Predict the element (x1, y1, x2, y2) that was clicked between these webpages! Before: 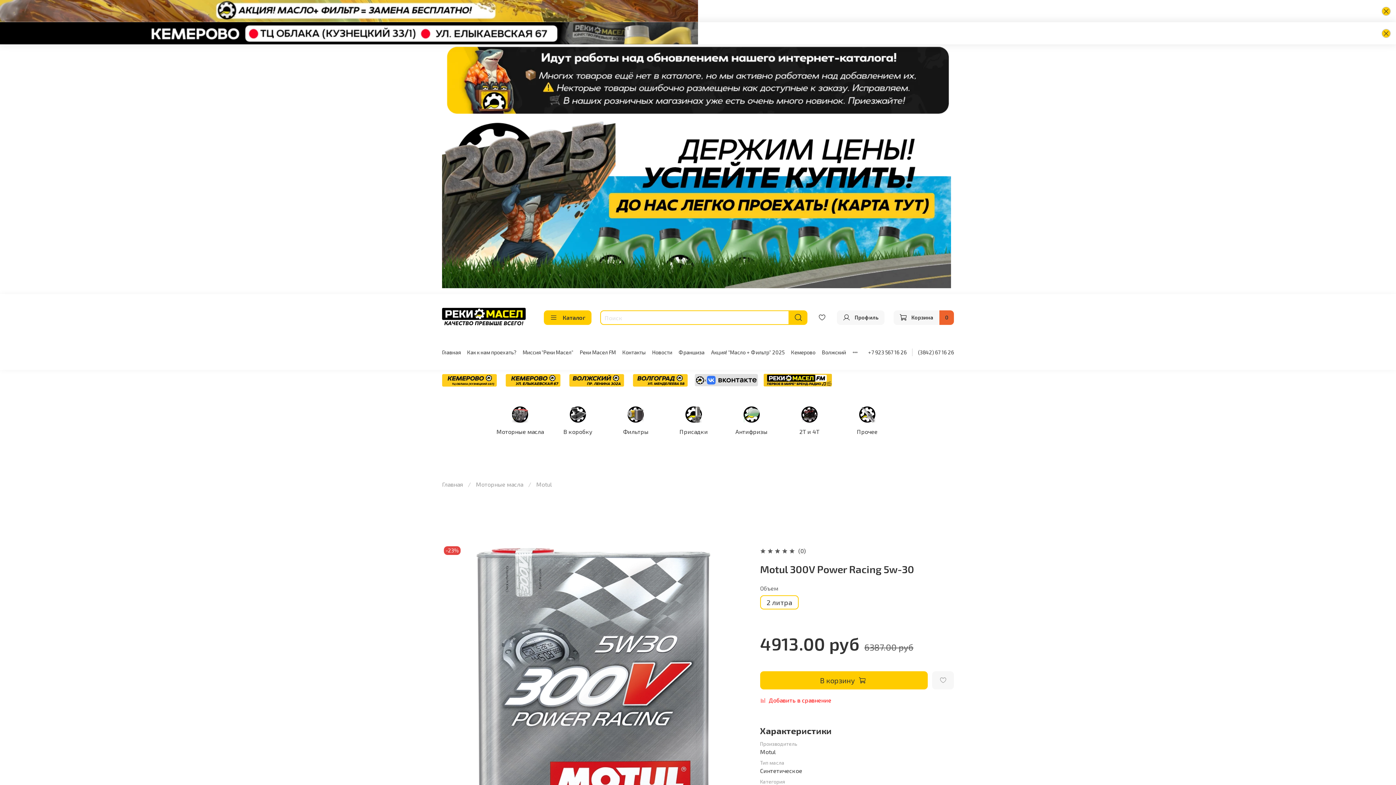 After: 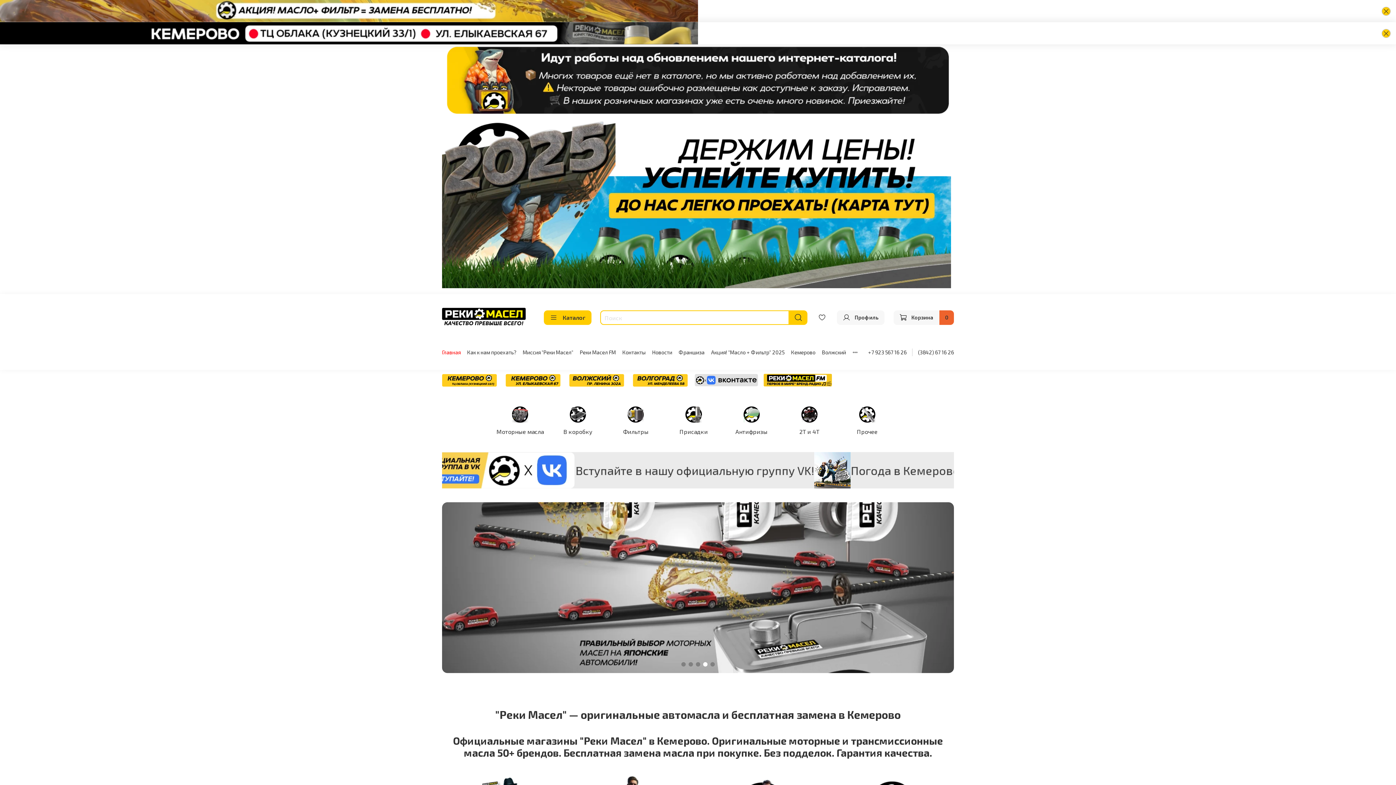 Action: bbox: (442, 480, 462, 487) label: Главная